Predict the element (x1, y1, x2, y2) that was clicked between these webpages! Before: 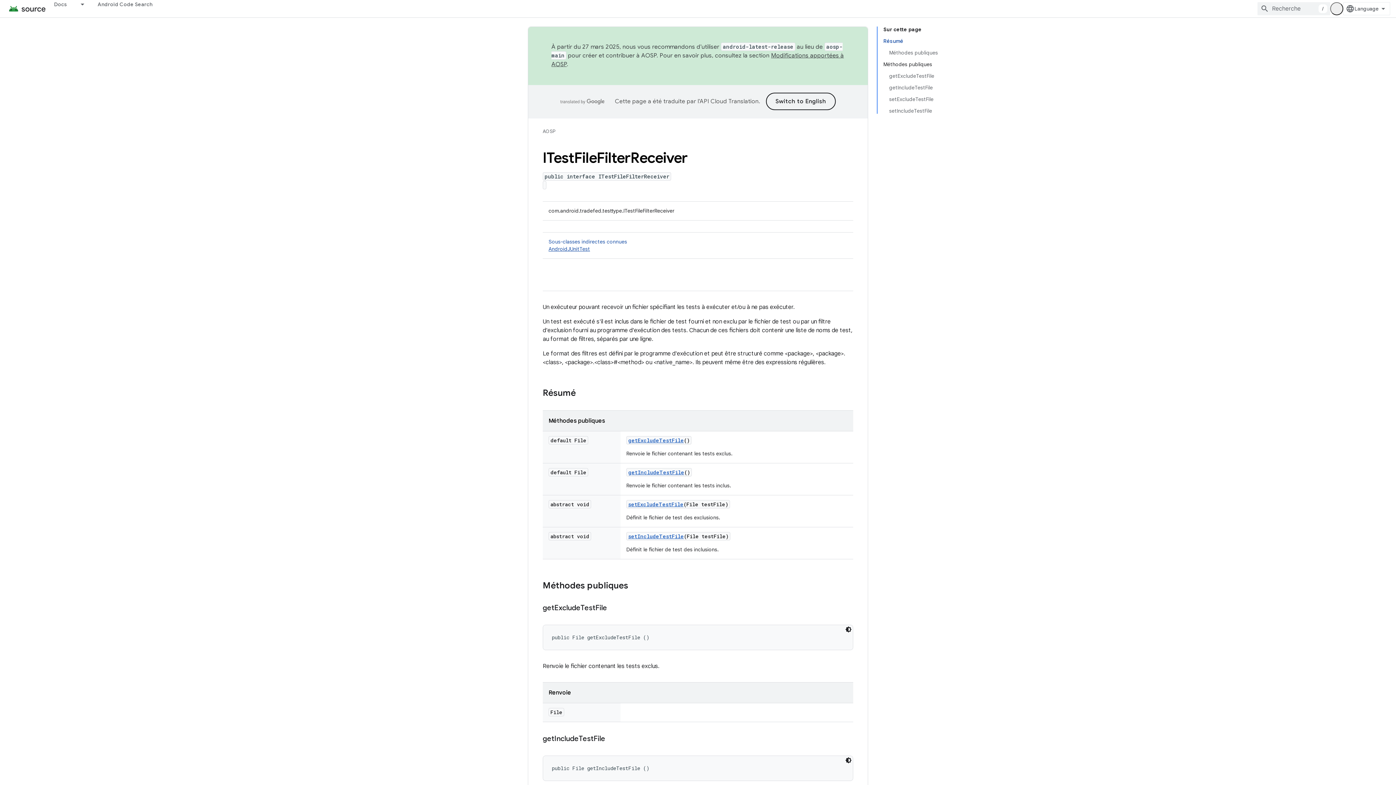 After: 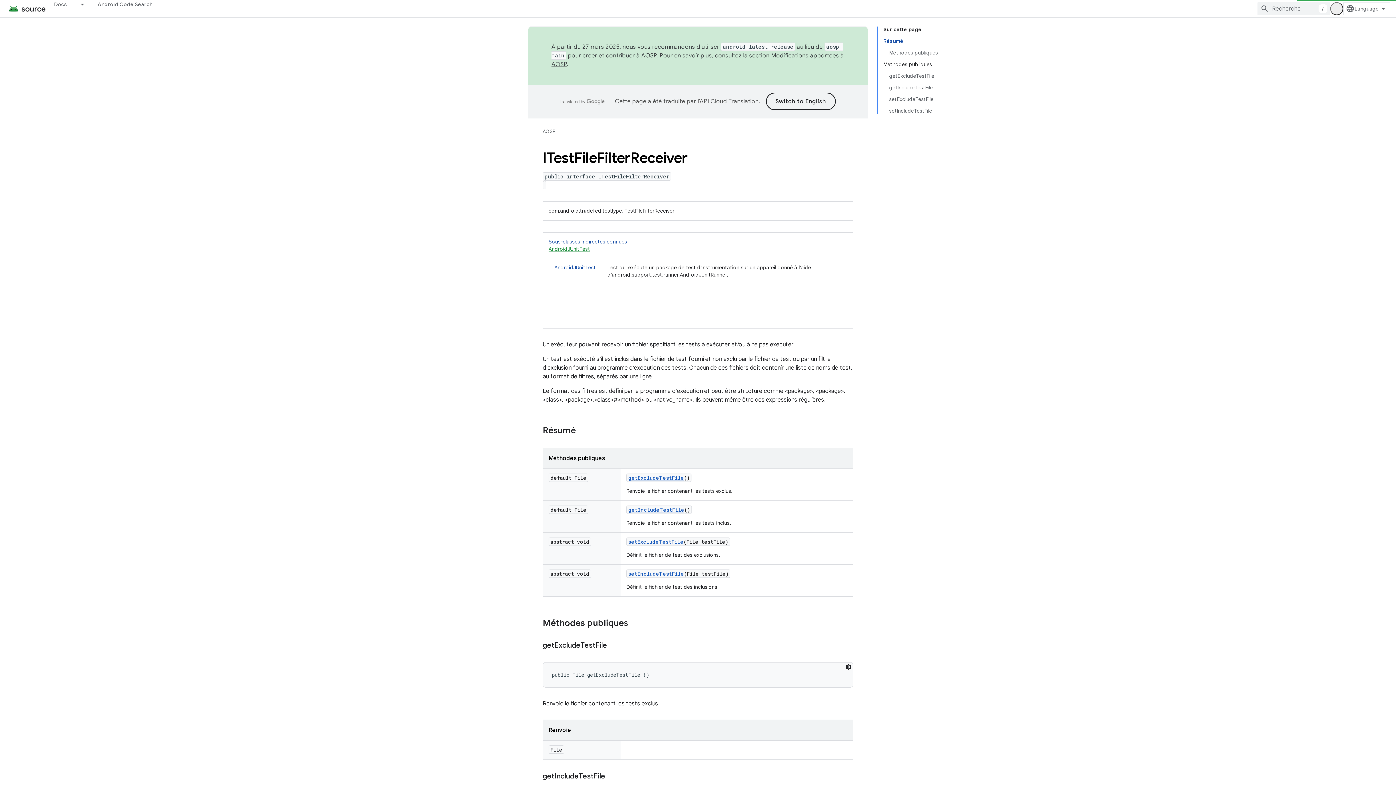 Action: bbox: (548, 245, 590, 252) label: AndroidJUnitTest